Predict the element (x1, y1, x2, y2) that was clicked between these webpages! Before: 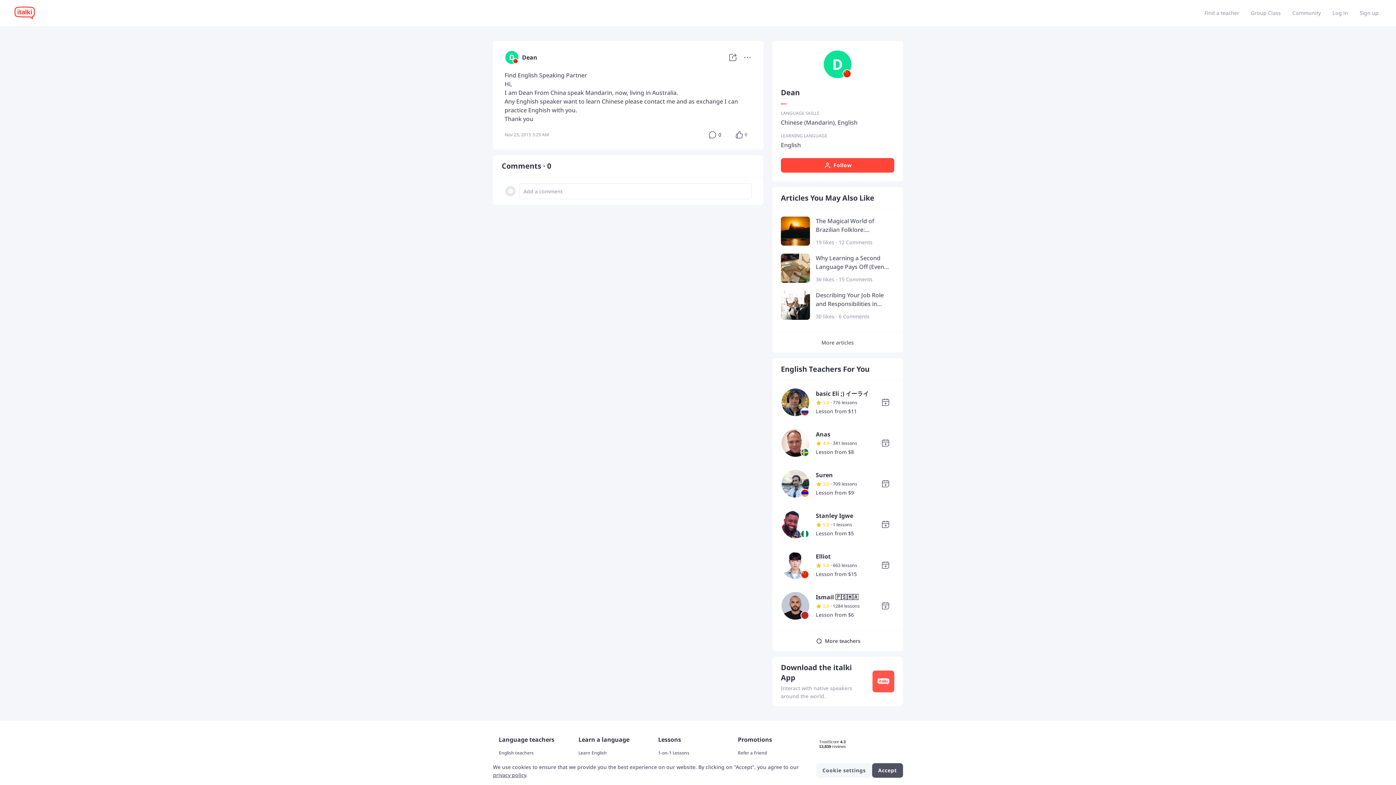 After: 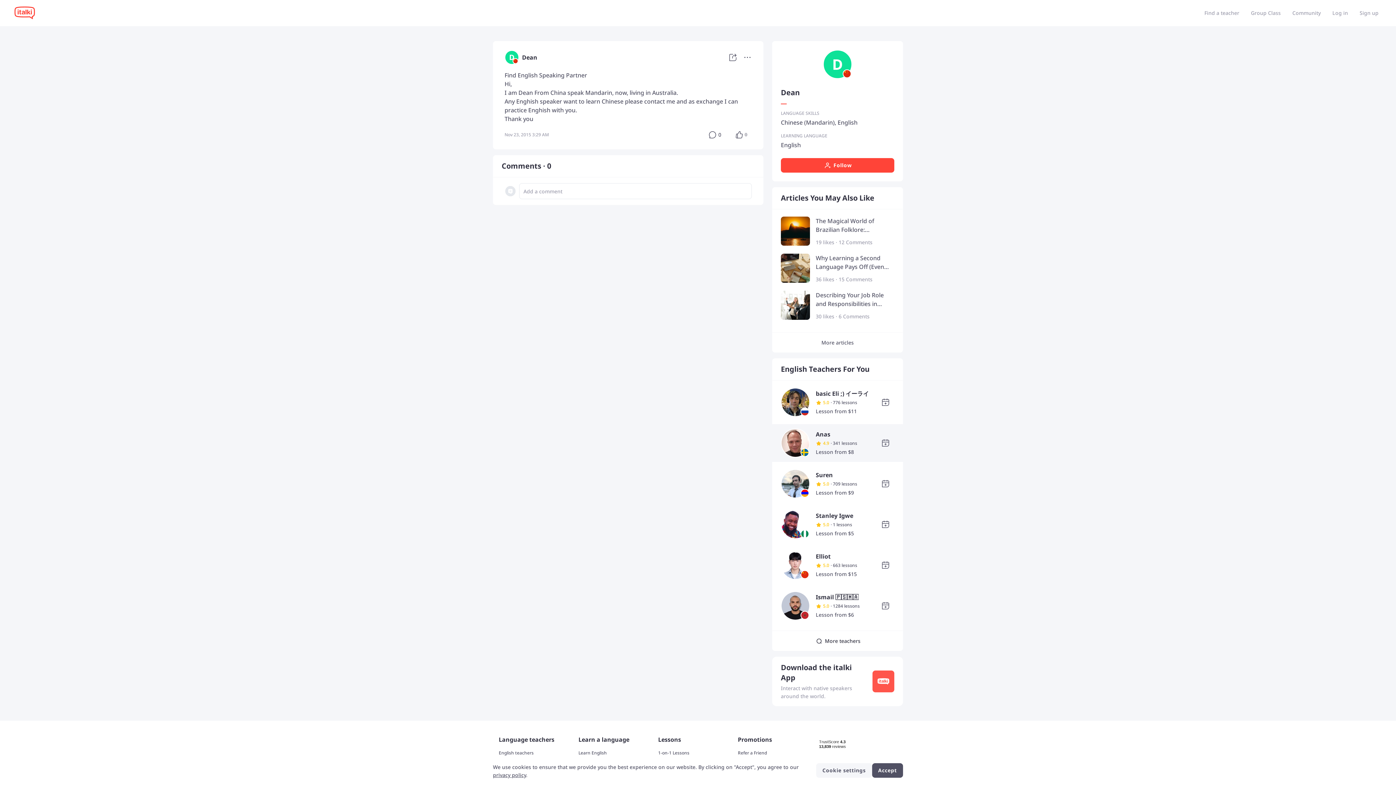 Action: bbox: (781, 439, 810, 446)